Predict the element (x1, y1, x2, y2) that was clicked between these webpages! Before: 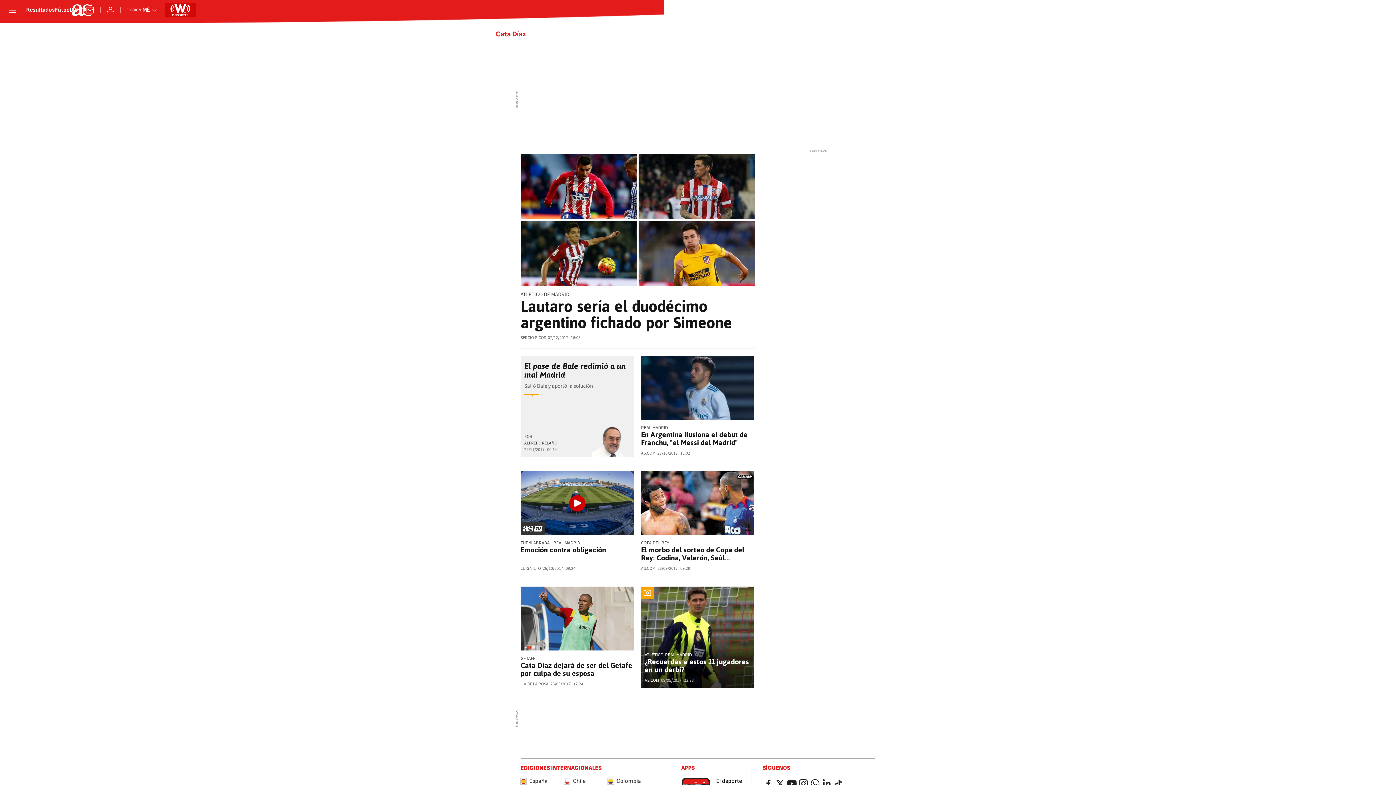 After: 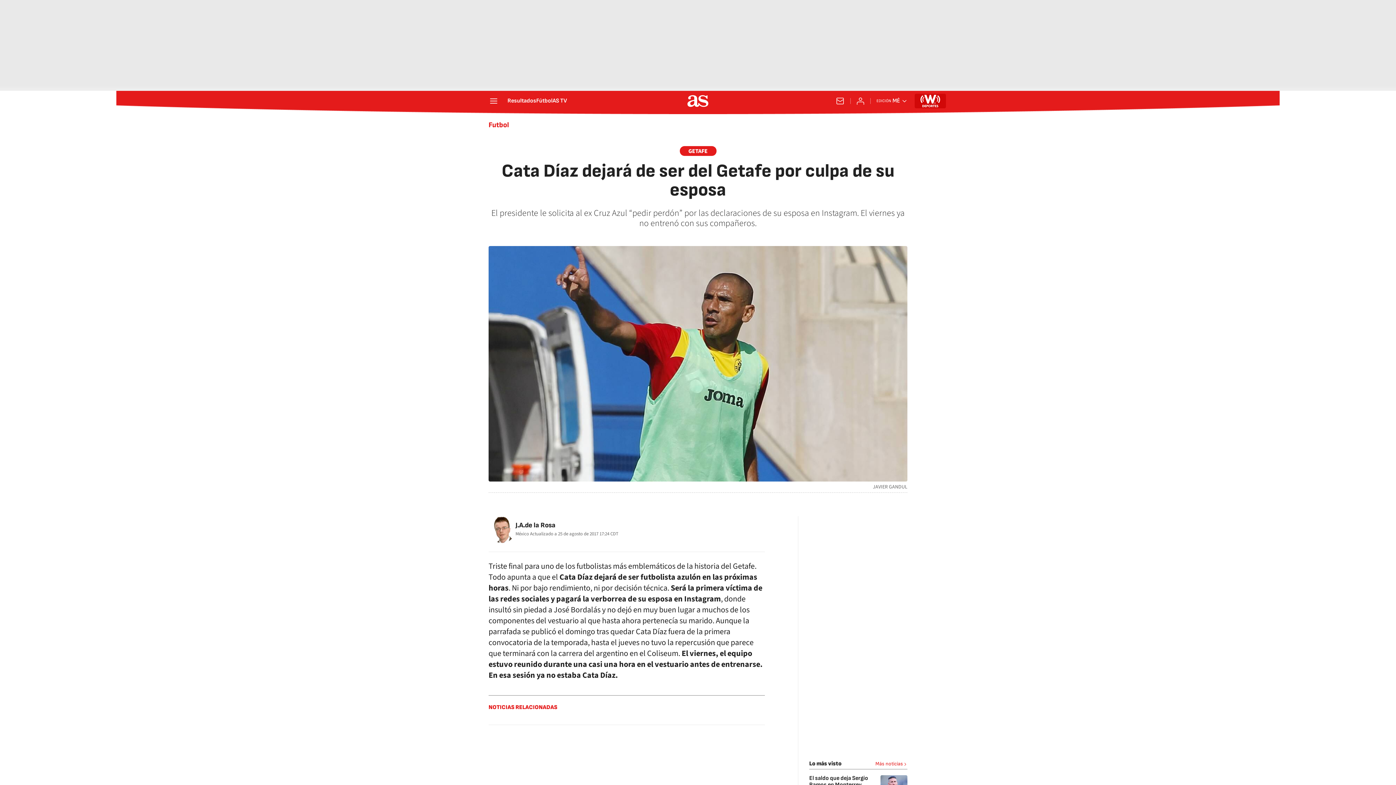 Action: label: Cata Díaz dejará de ser del Getafe por culpa de su esposa bbox: (520, 661, 632, 678)